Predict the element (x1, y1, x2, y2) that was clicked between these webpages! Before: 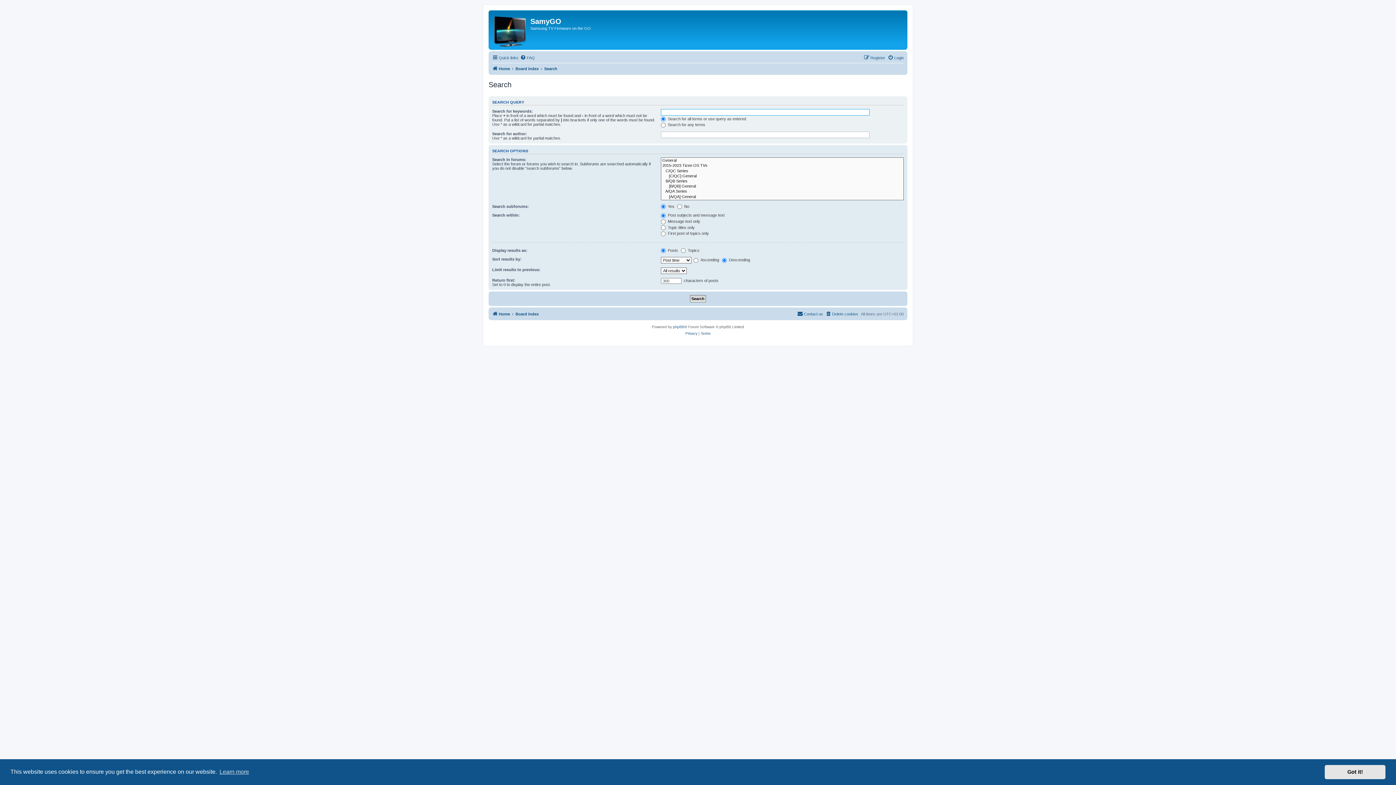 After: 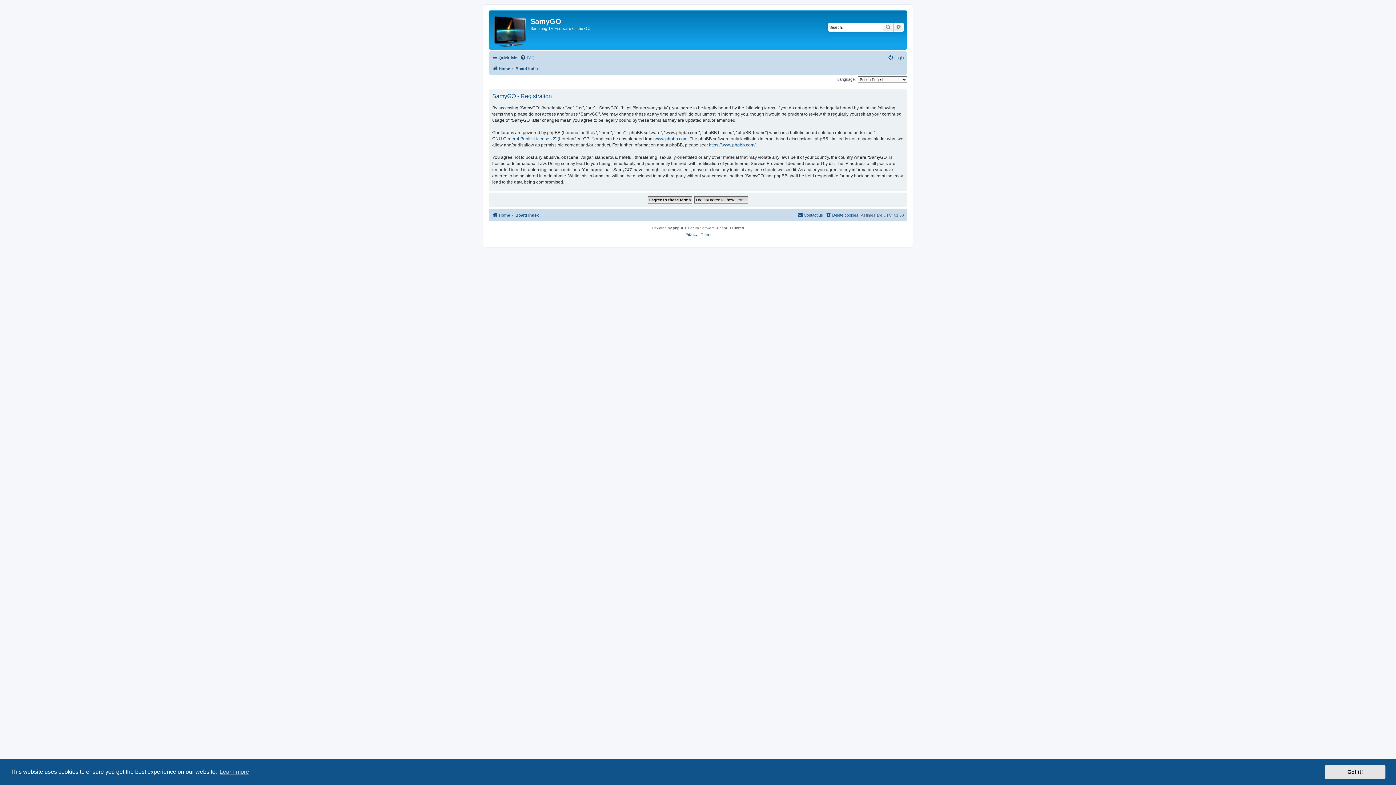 Action: label: Register bbox: (864, 53, 885, 62)